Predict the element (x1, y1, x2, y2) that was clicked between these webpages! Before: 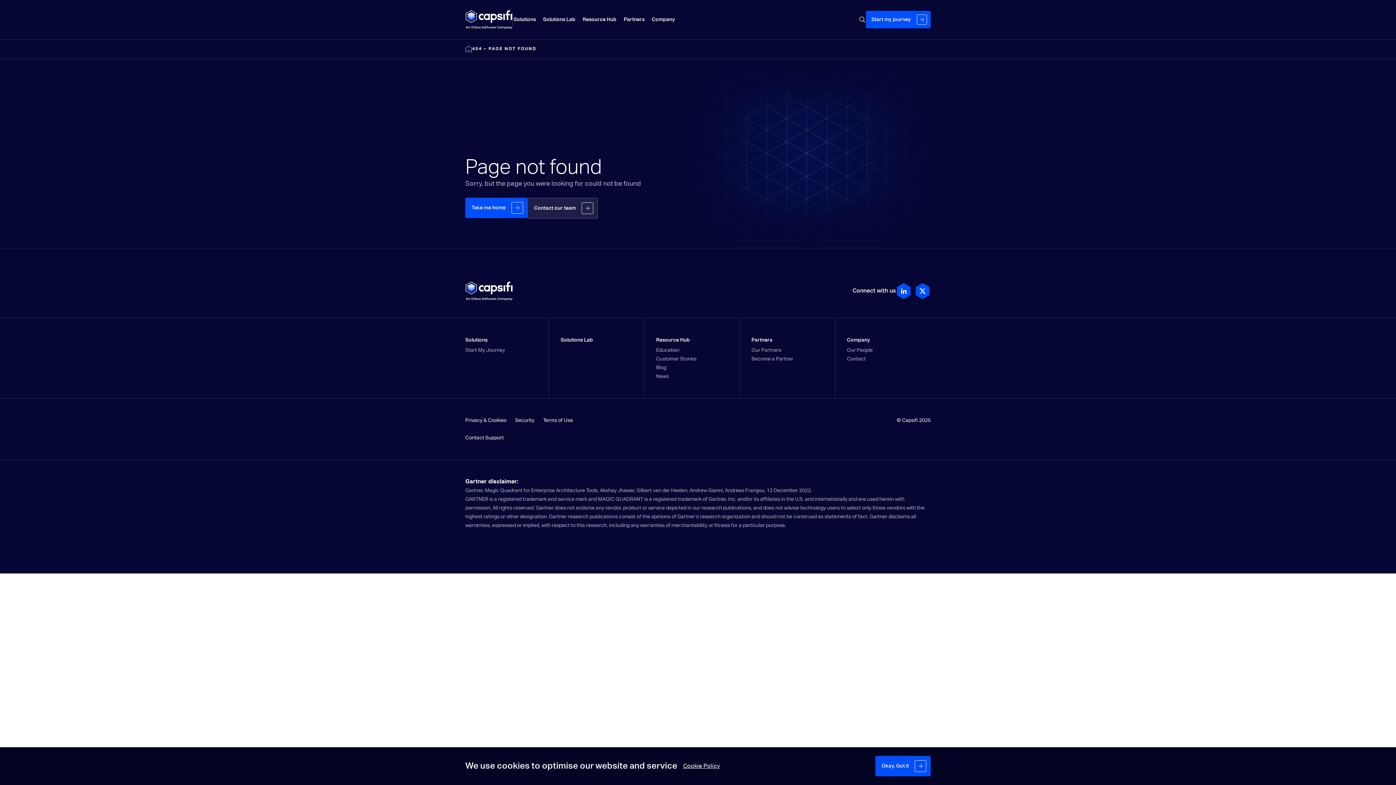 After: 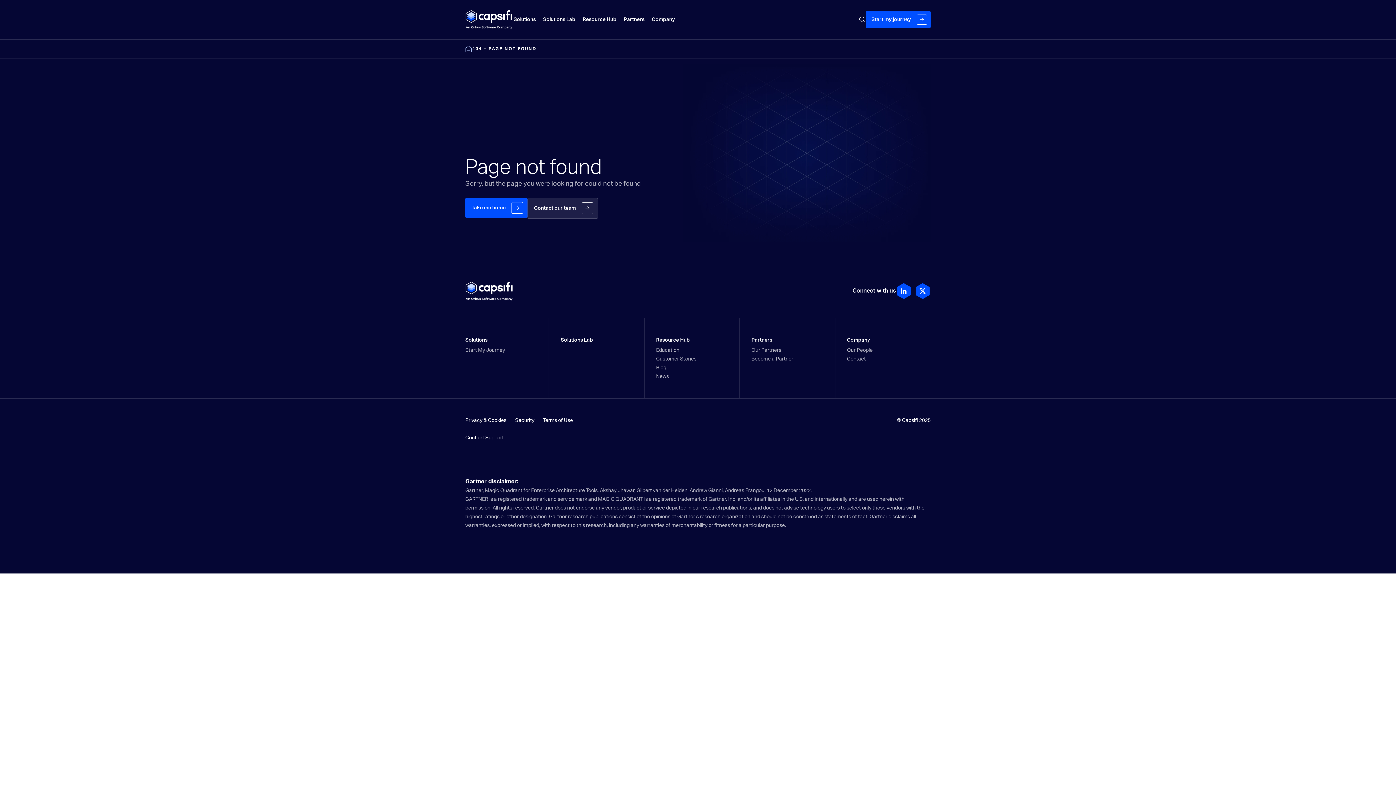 Action: label: Okay, Got it bbox: (875, 756, 930, 776)